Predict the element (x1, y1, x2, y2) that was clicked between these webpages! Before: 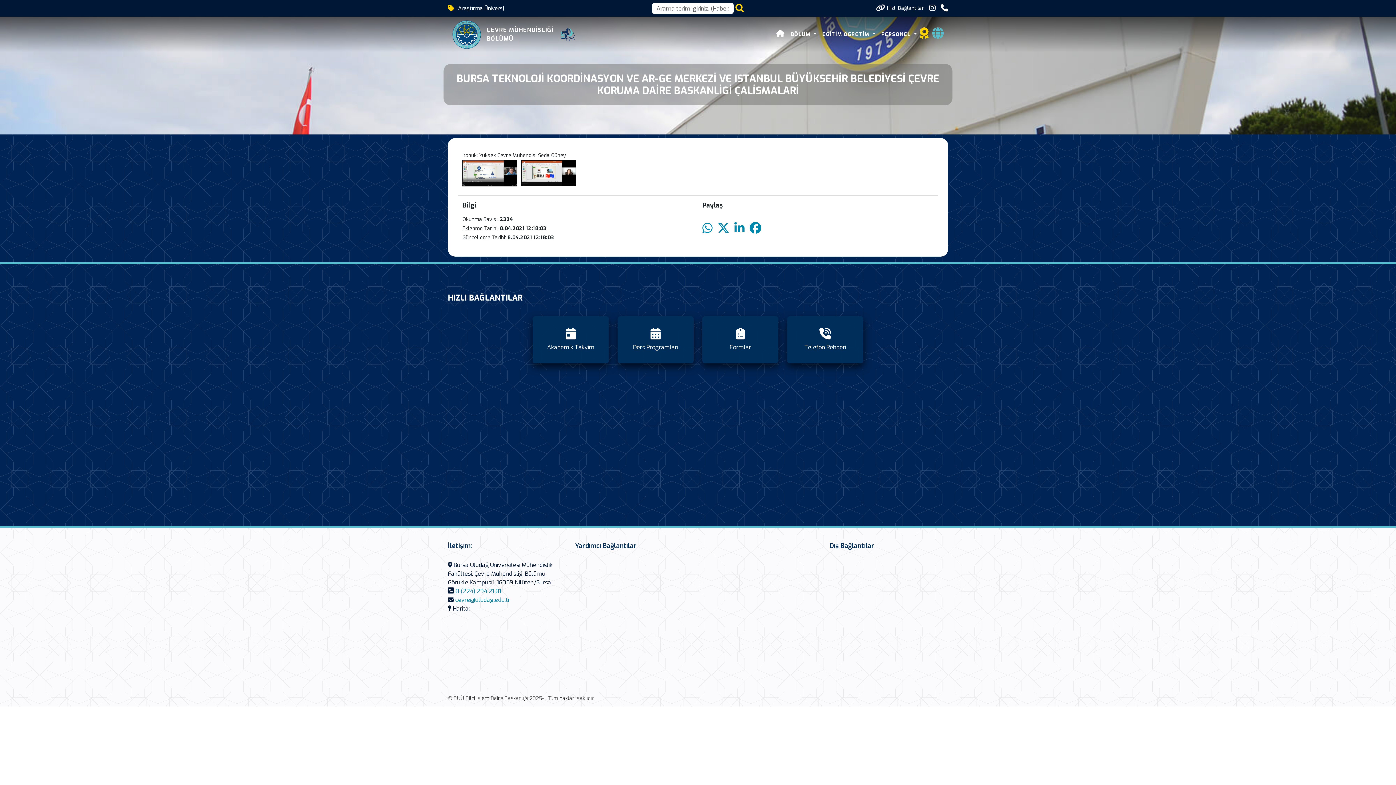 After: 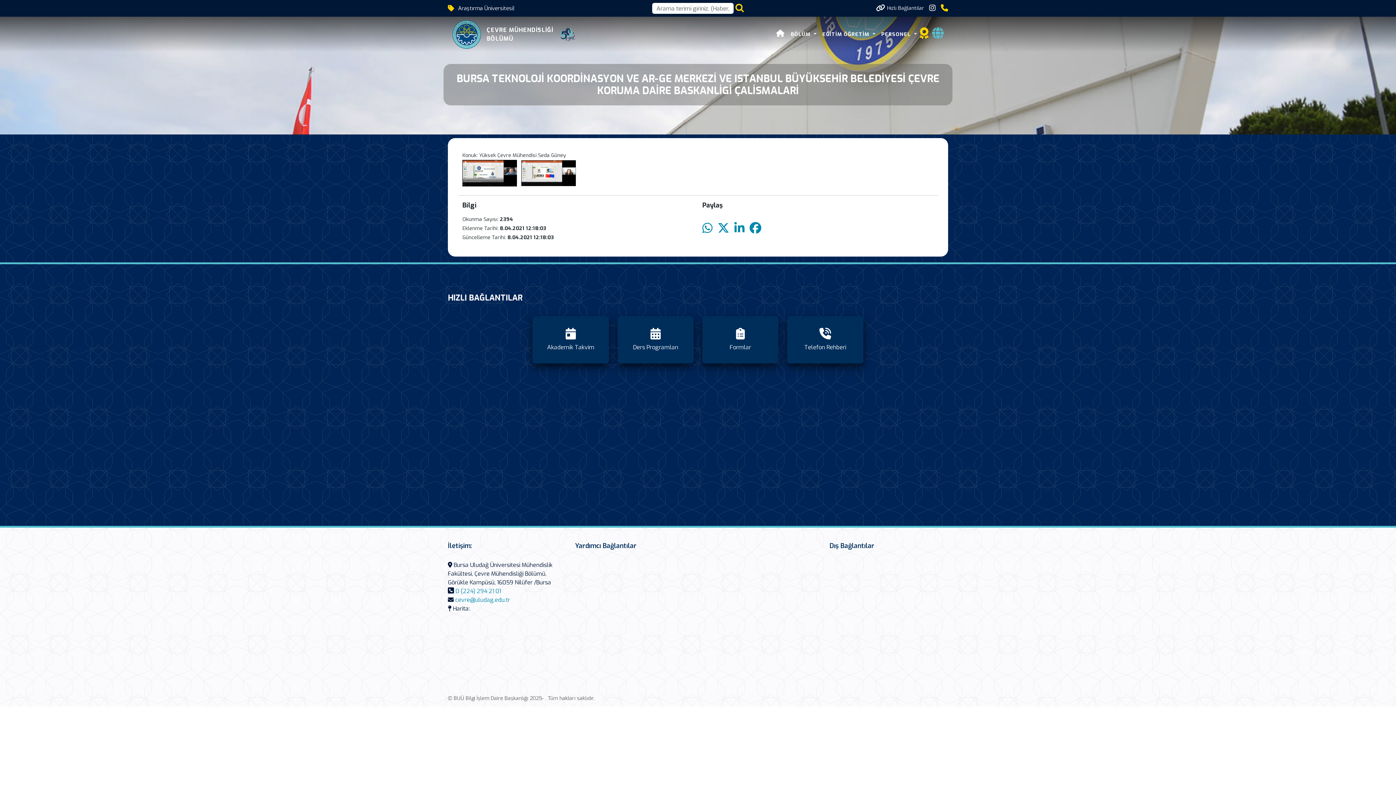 Action: bbox: (941, 3, 948, 13)